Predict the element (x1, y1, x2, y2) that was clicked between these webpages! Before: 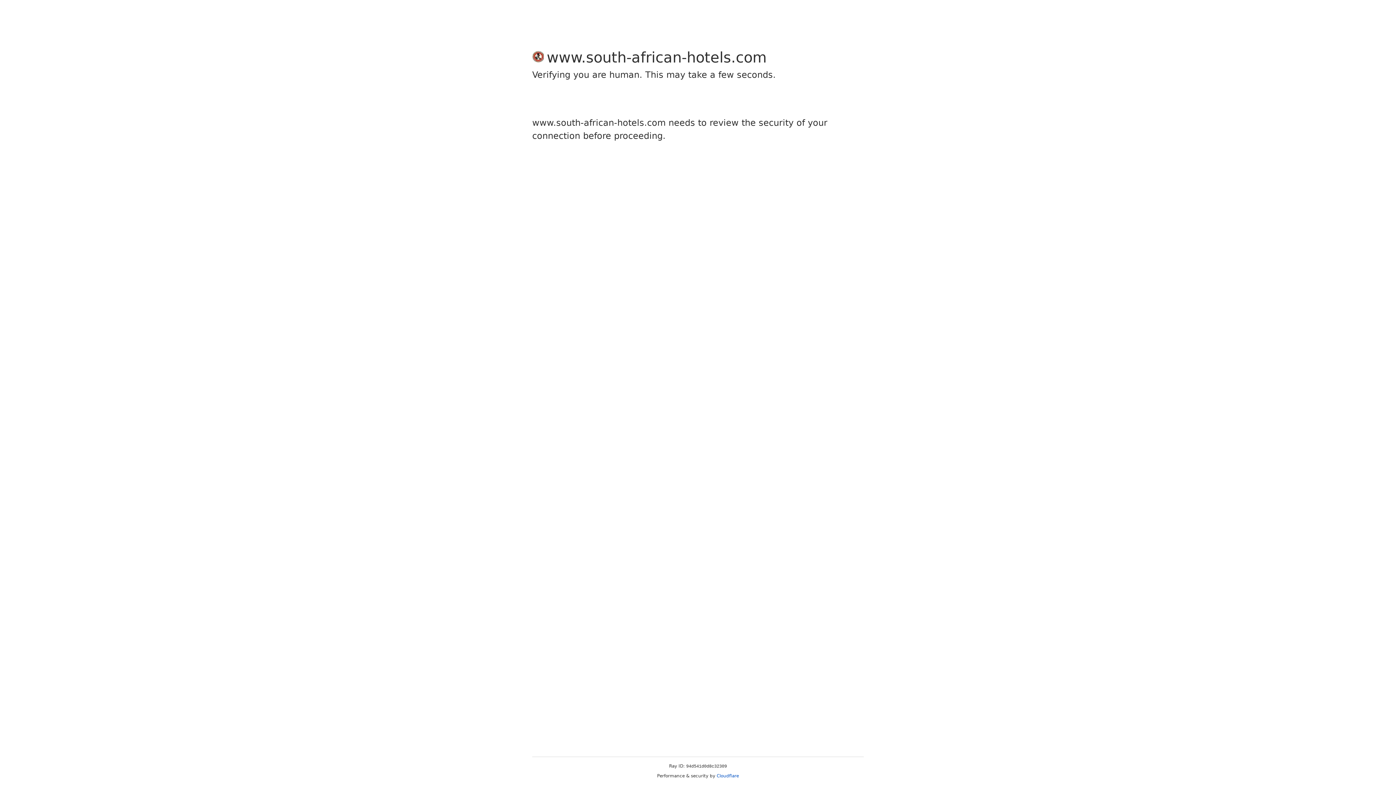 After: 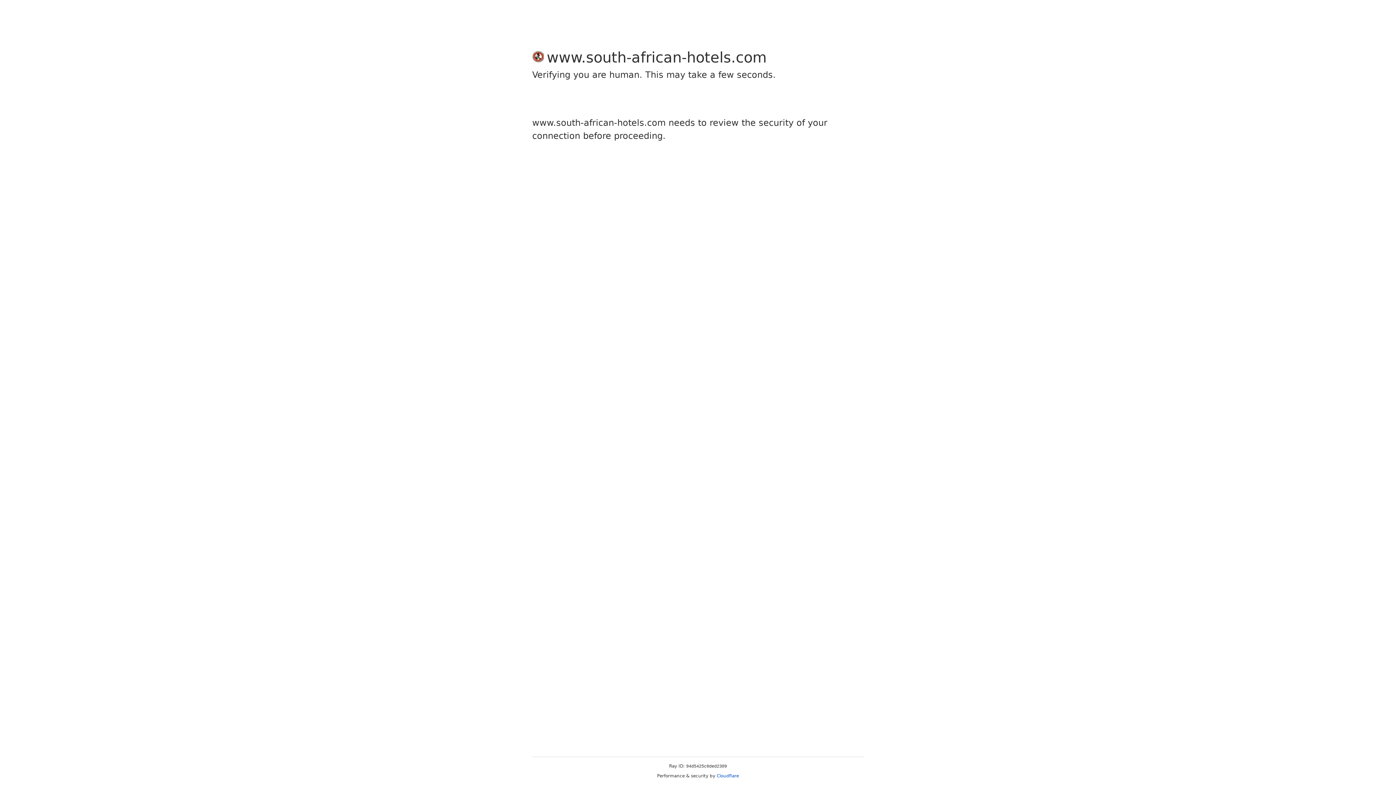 Action: label: Cloudflare bbox: (716, 773, 739, 778)